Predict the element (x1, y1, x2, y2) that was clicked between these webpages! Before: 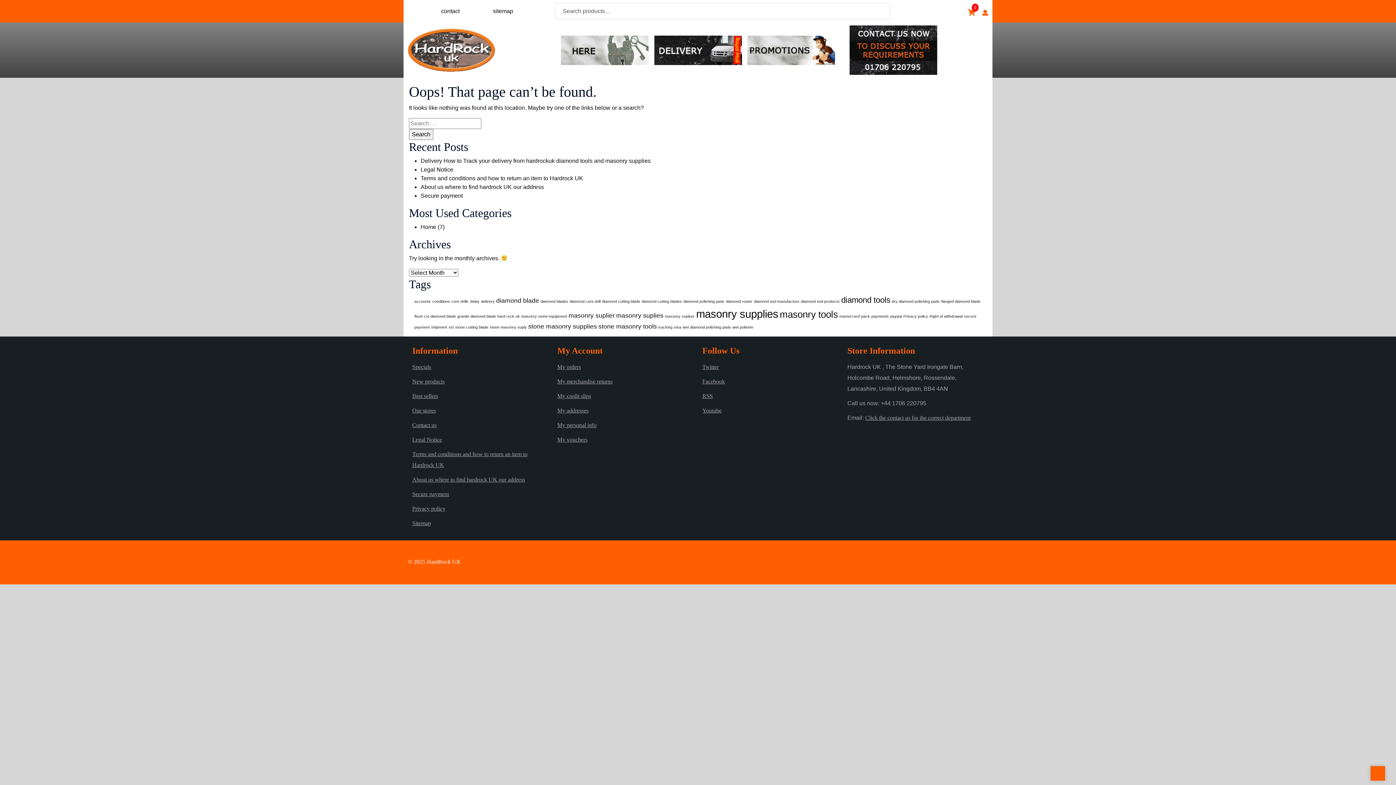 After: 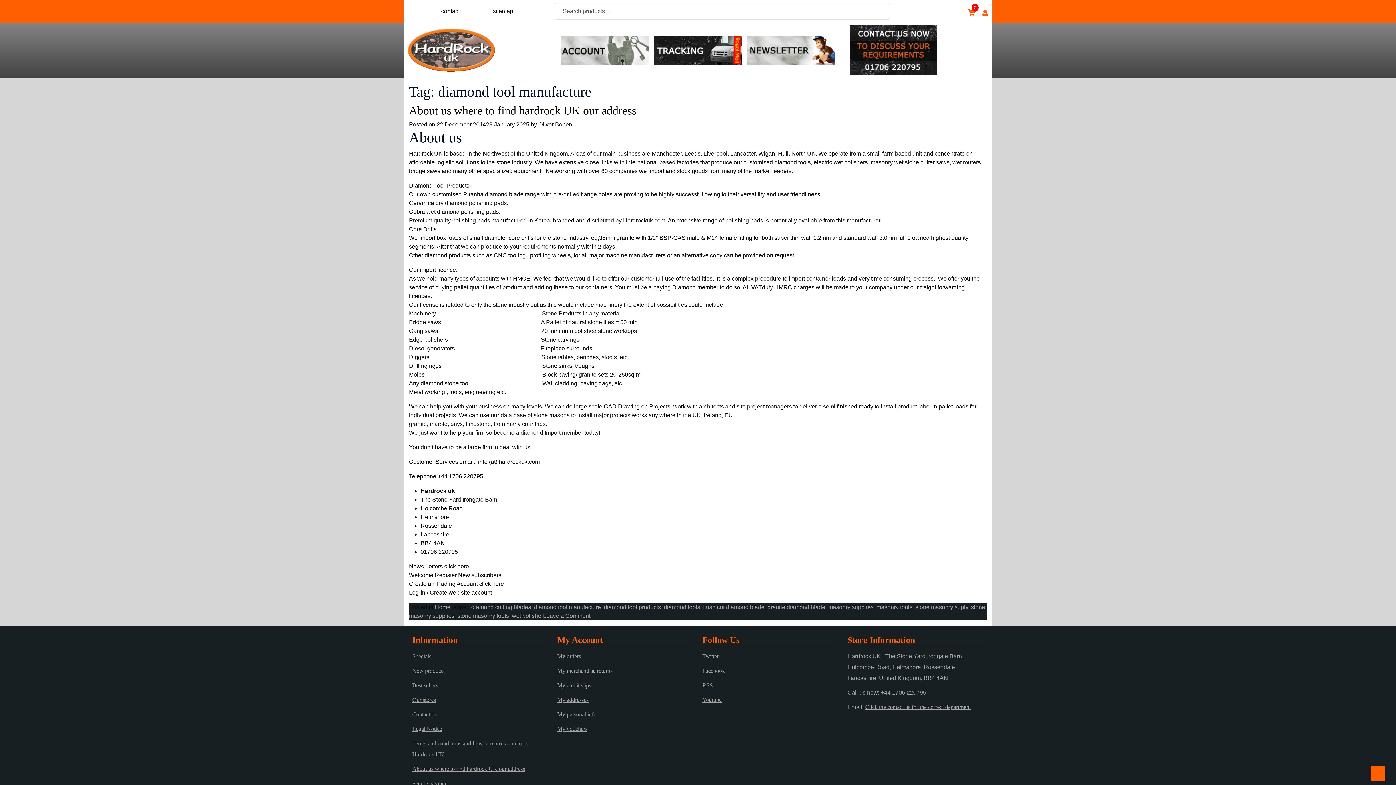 Action: label: diamond tool manufacture (1 item) bbox: (754, 299, 799, 303)